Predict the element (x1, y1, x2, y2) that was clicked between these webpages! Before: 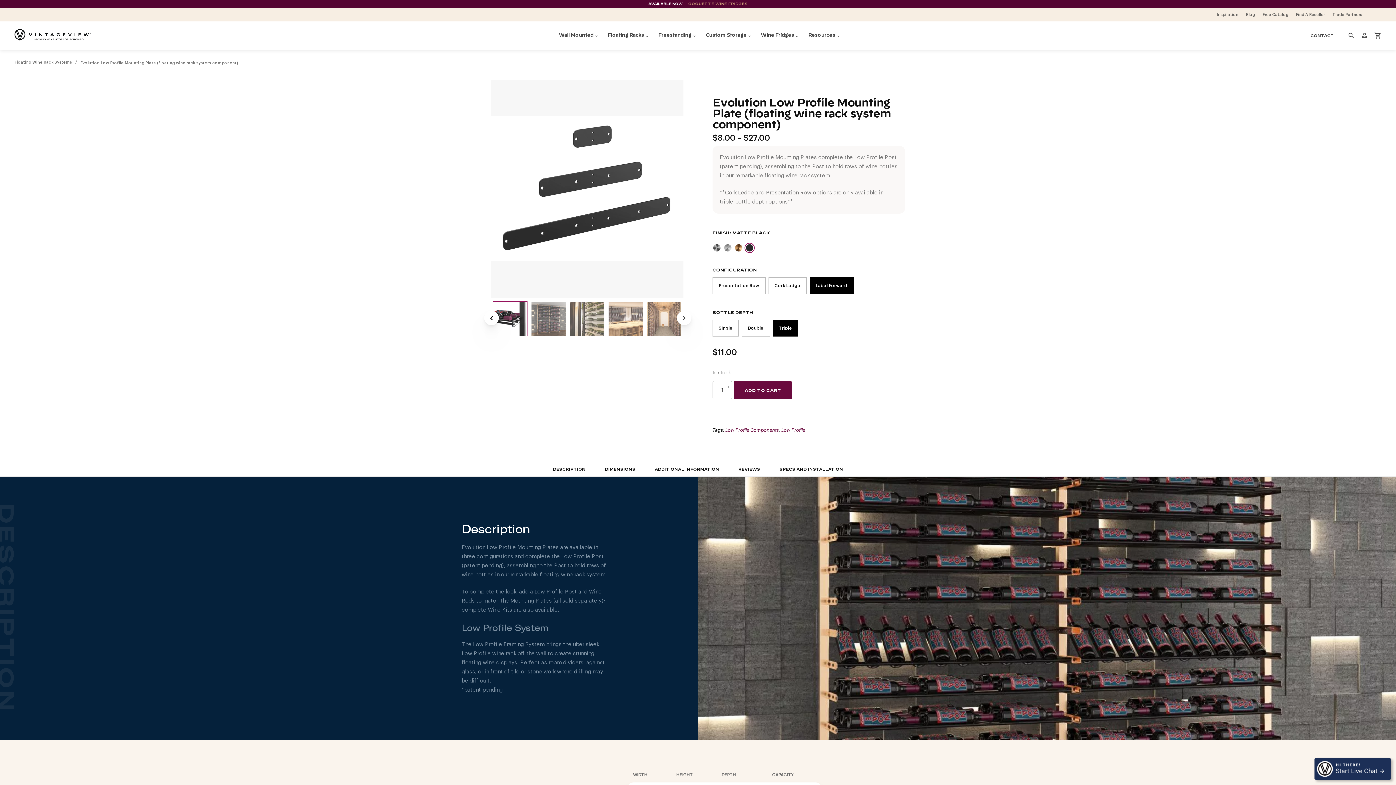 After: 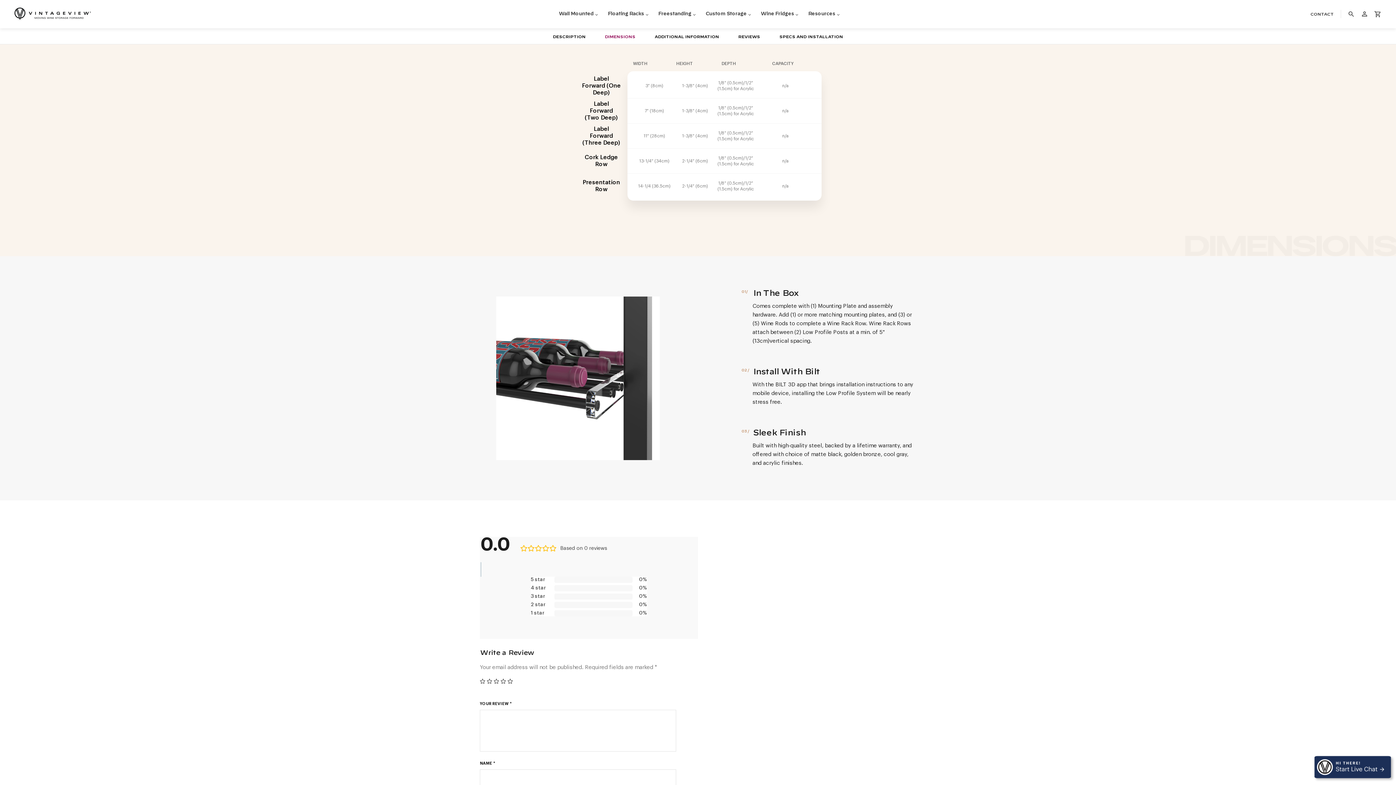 Action: bbox: (605, 466, 635, 476) label: Dimensions